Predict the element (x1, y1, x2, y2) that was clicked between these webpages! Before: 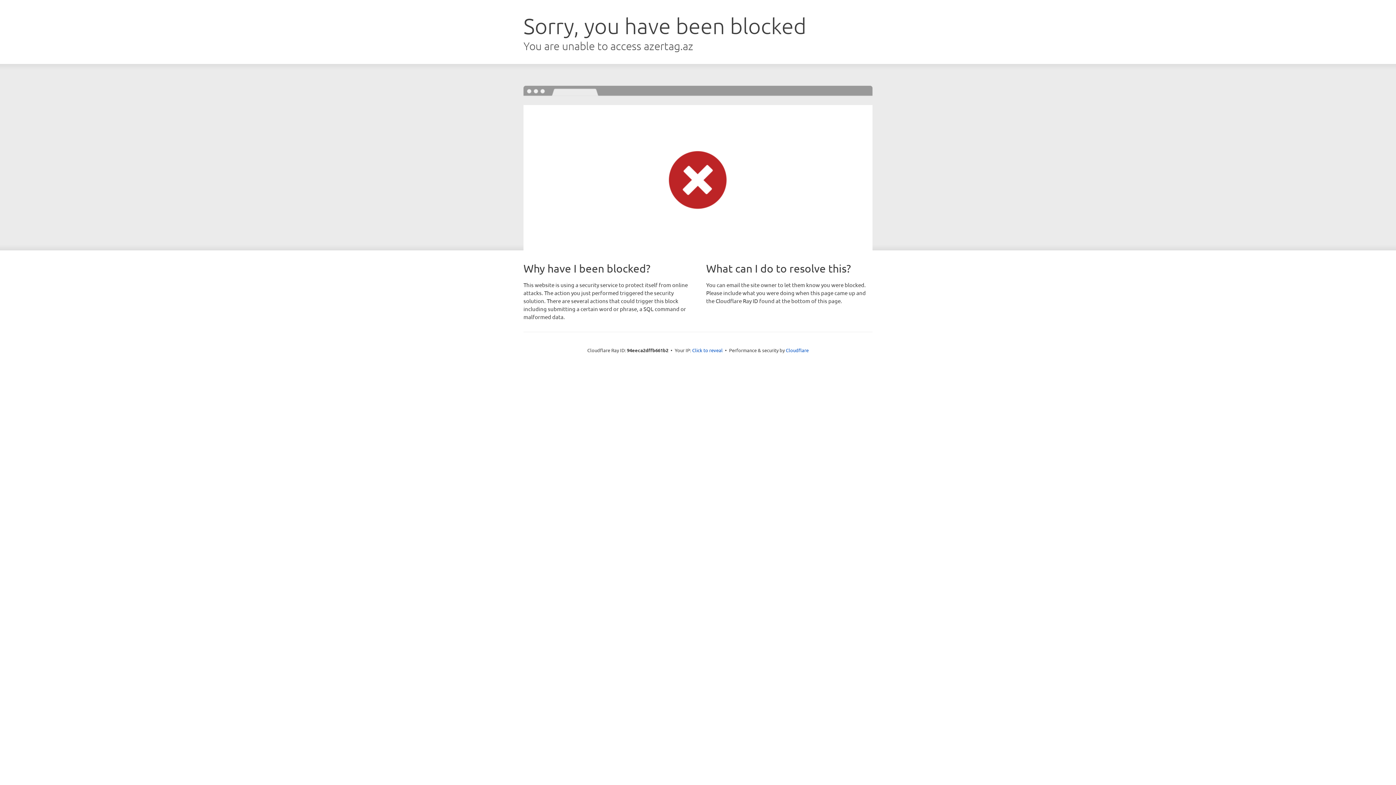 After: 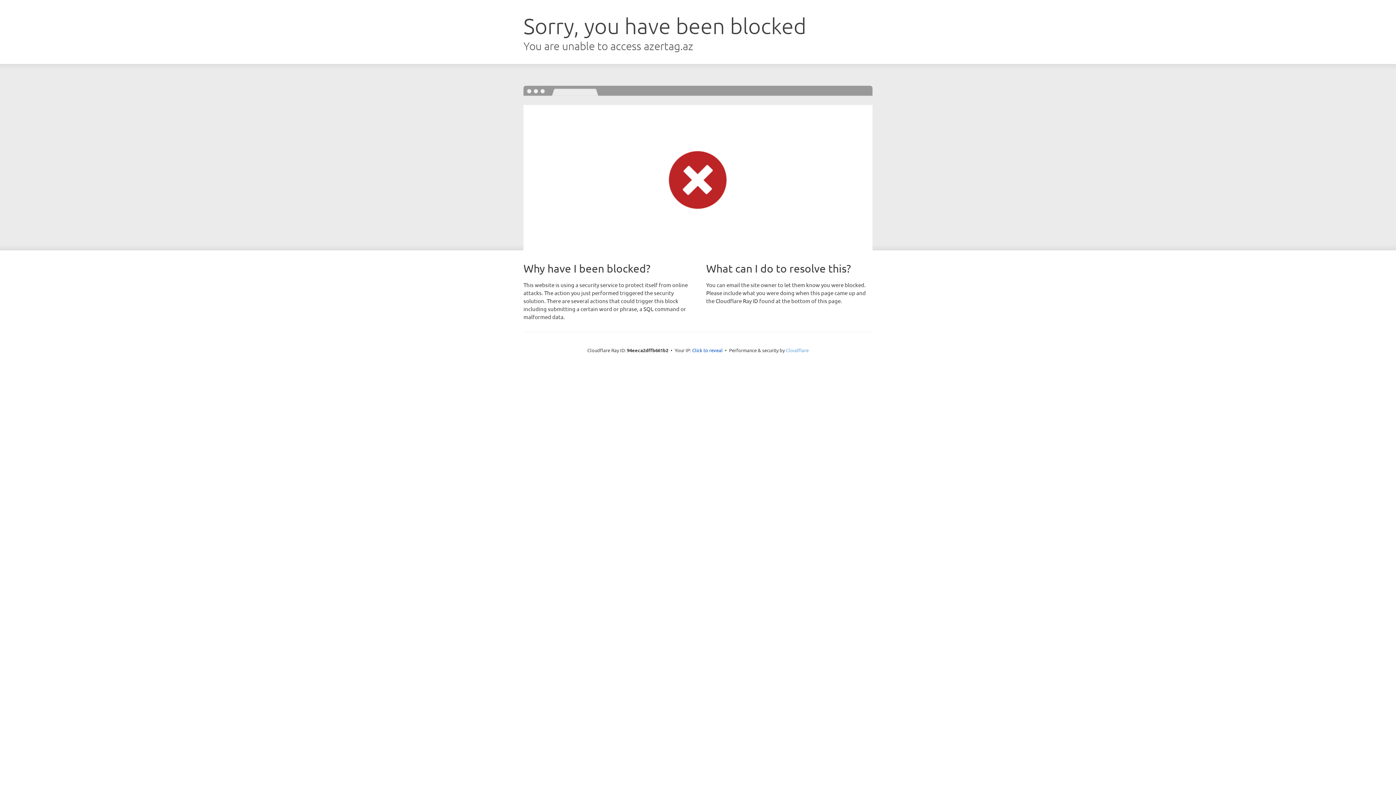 Action: bbox: (786, 347, 808, 353) label: Cloudflare